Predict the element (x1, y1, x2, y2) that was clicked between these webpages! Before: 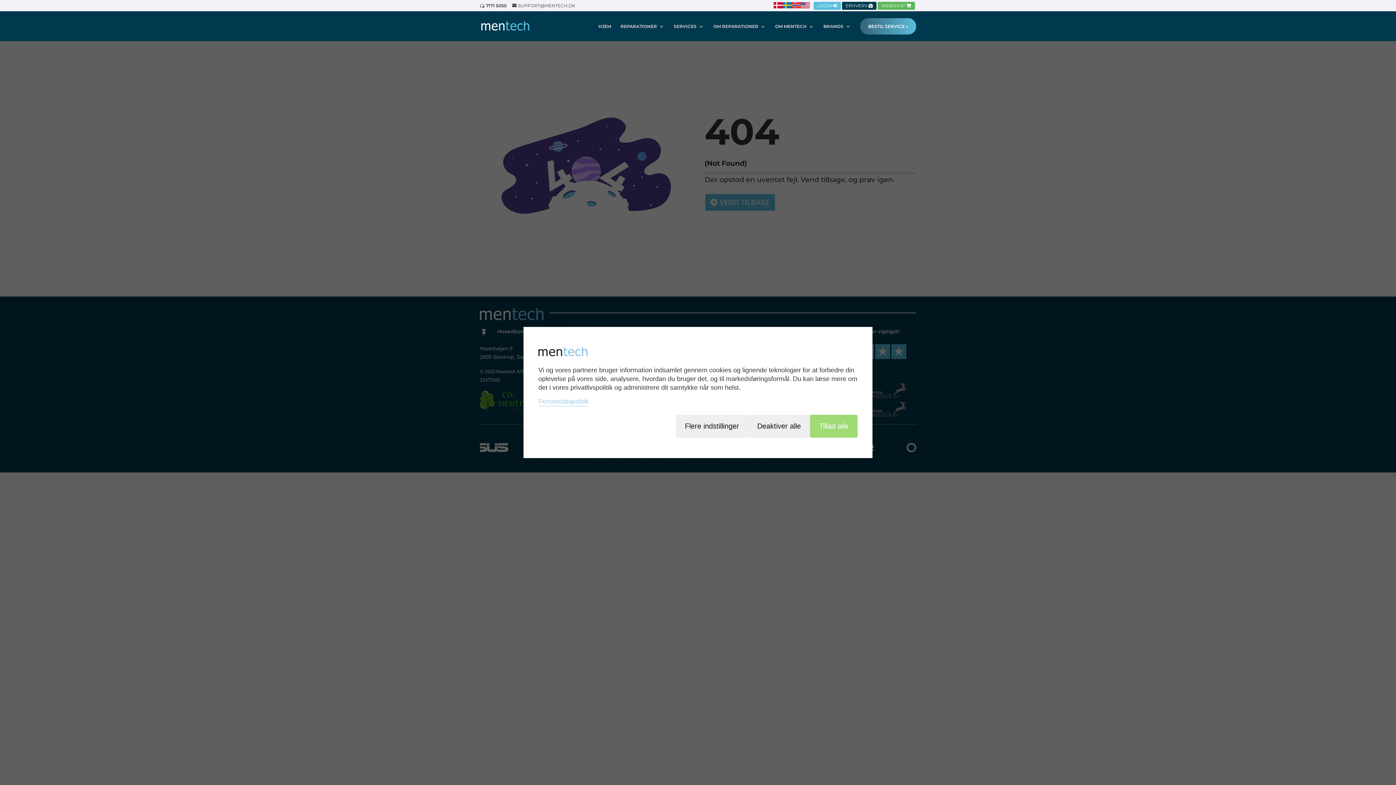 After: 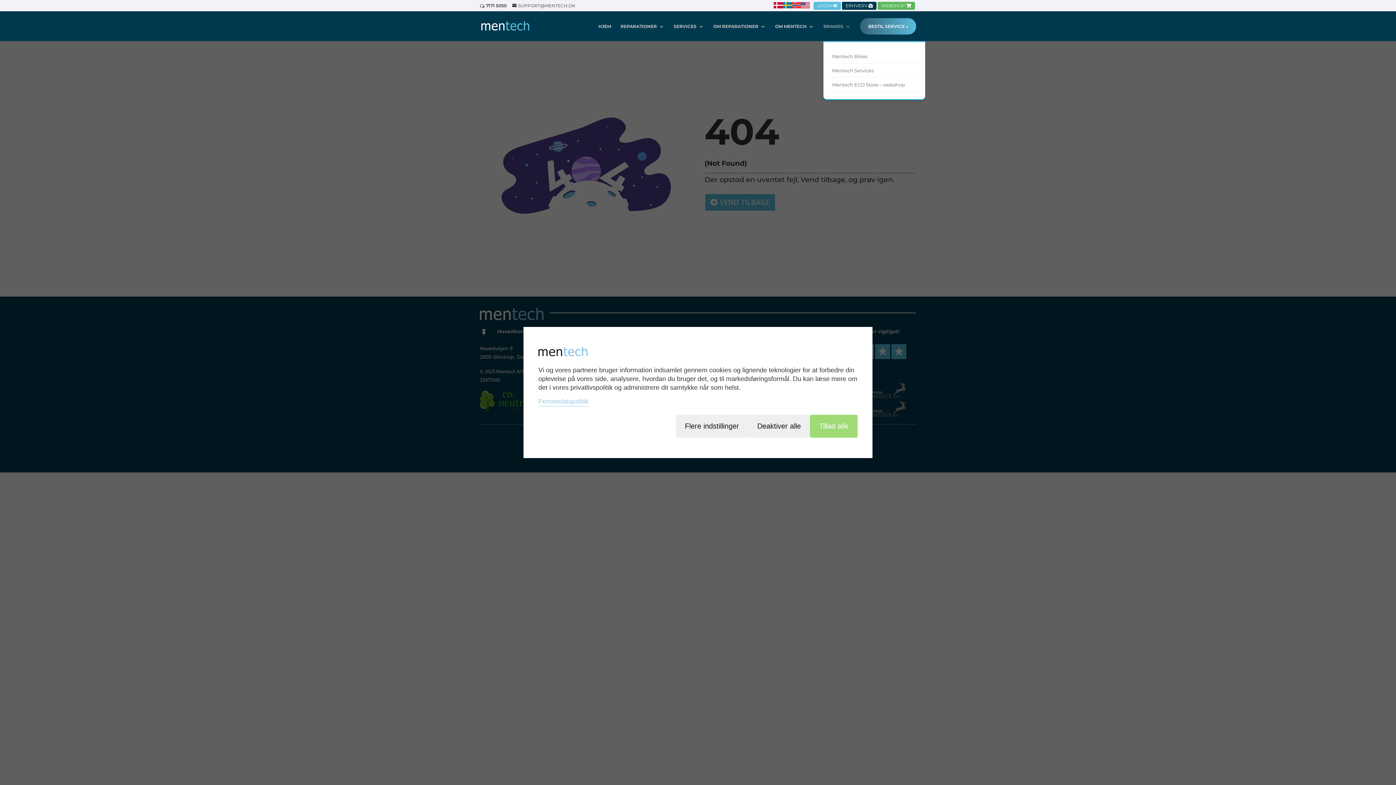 Action: bbox: (823, 24, 850, 41) label: BRANDS